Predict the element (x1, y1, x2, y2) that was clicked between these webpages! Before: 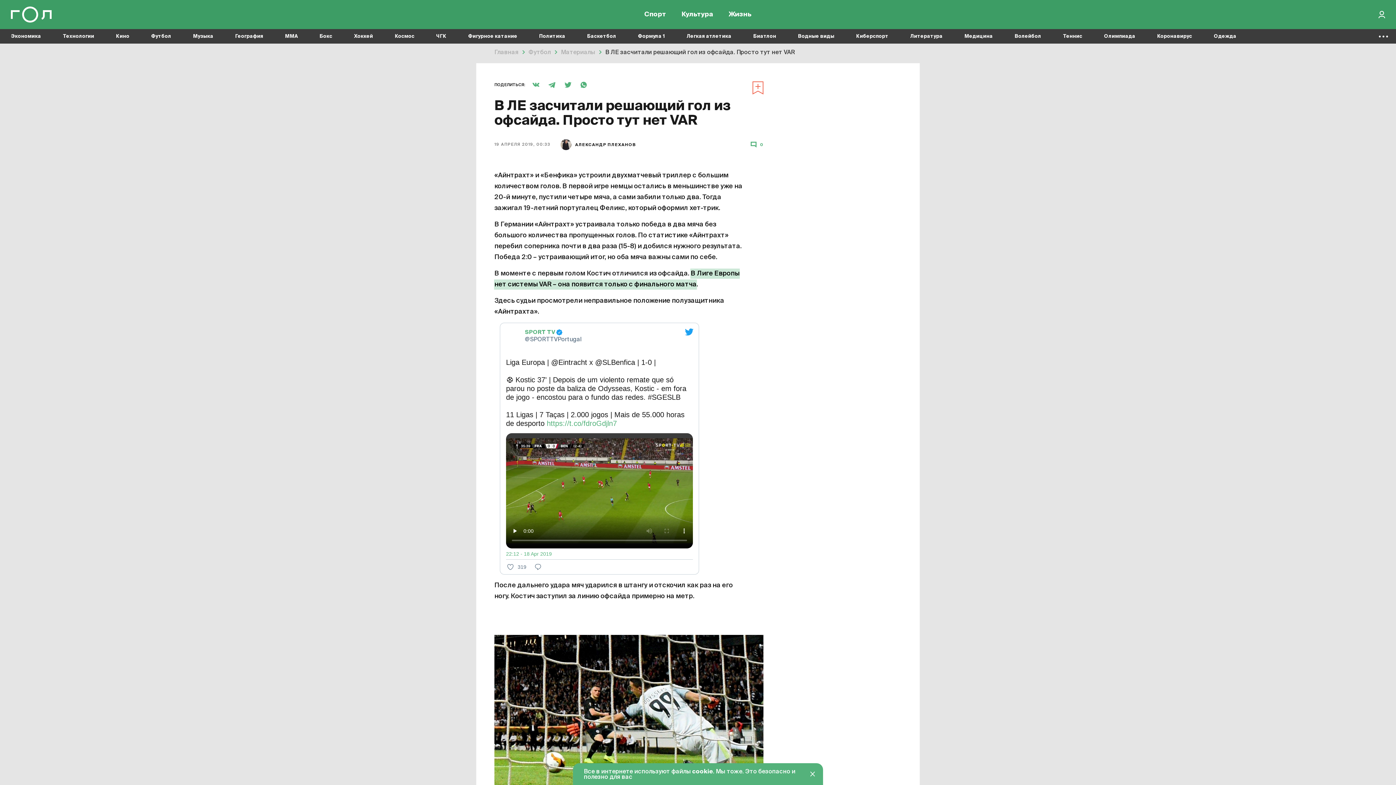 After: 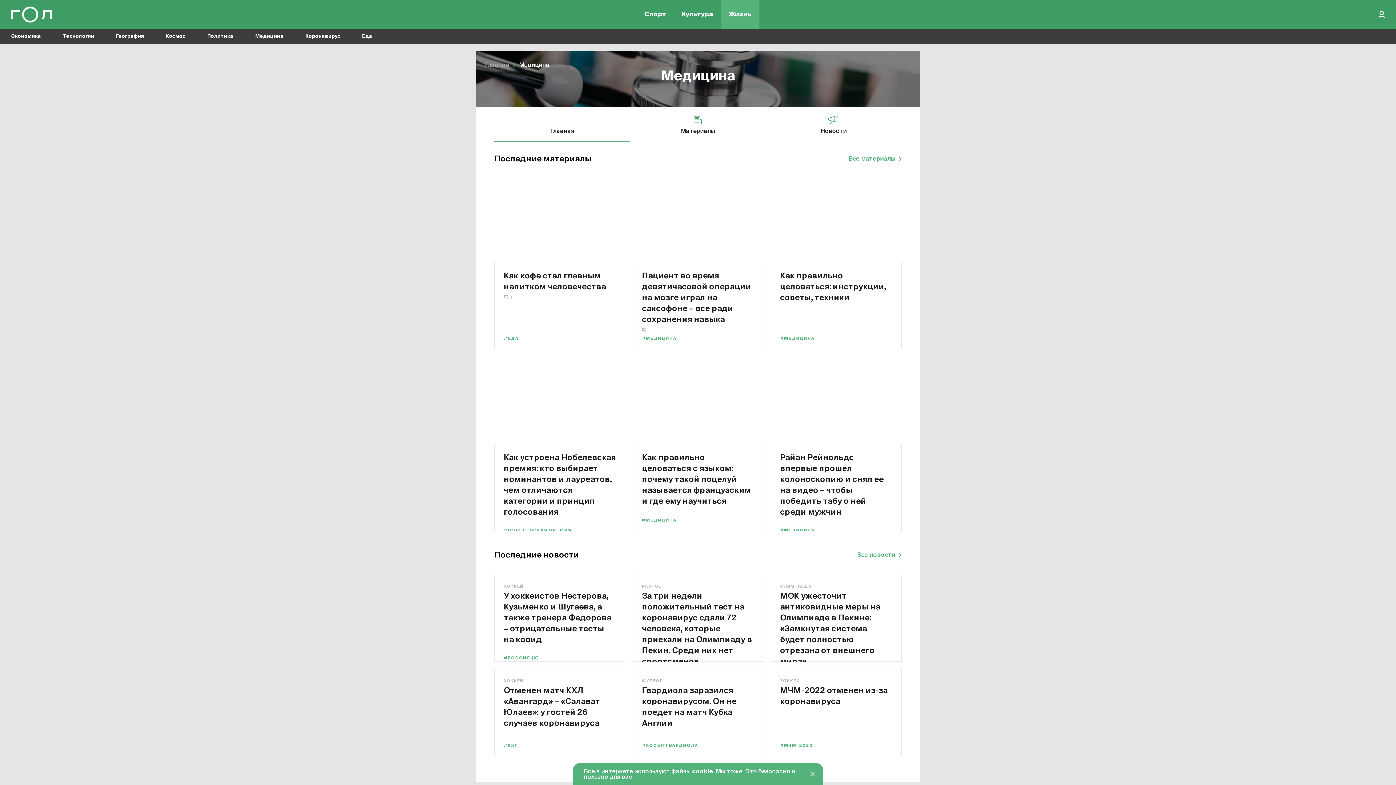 Action: label: Медицина bbox: (964, 29, 993, 43)